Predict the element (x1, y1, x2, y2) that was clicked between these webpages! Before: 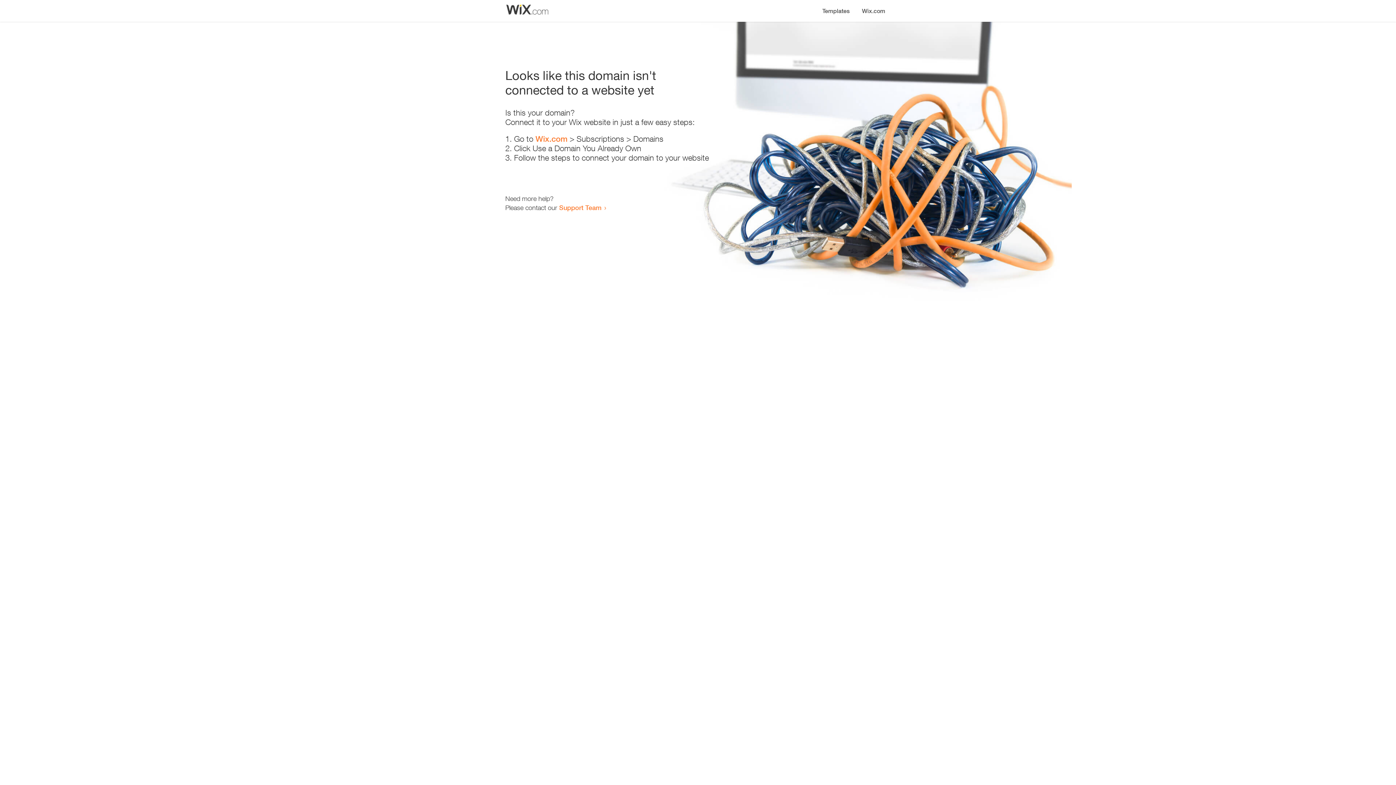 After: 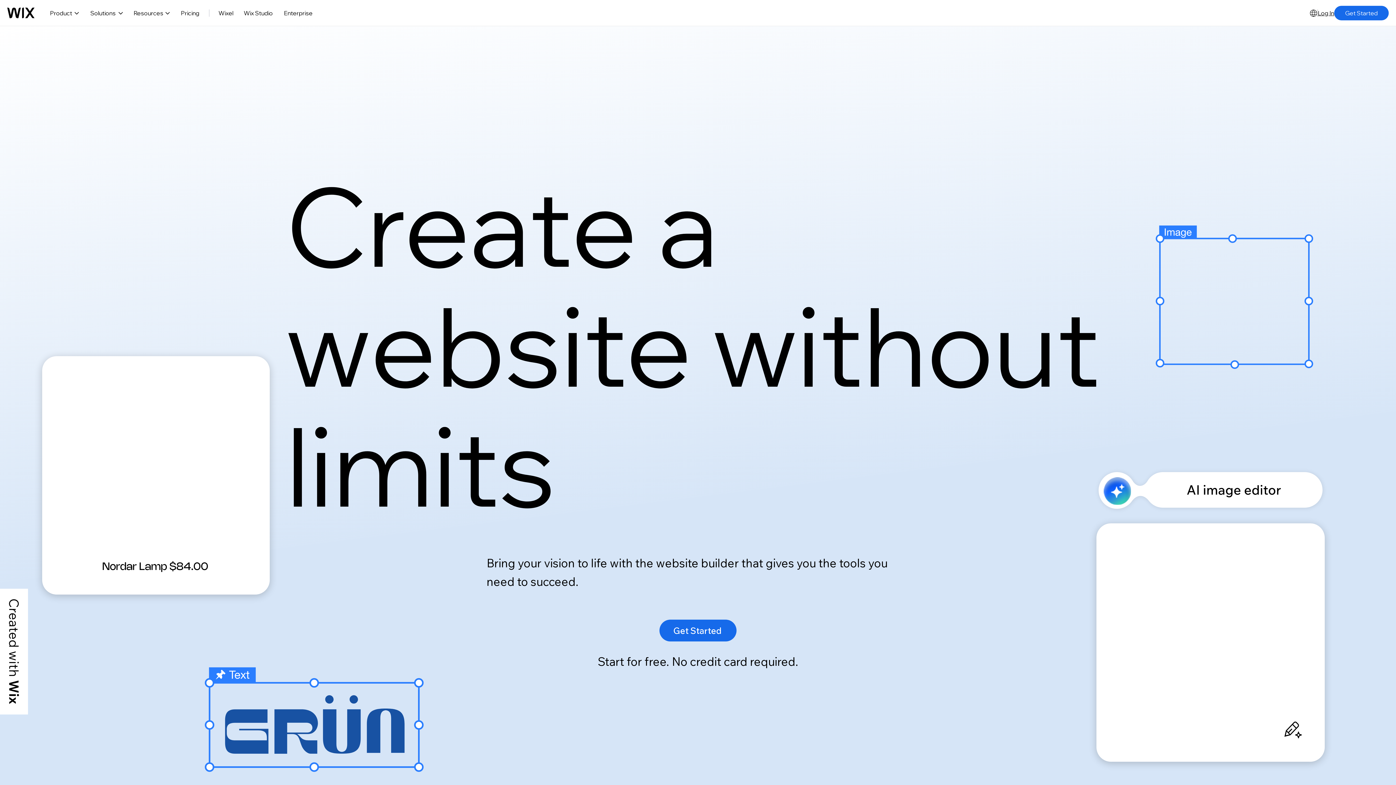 Action: bbox: (535, 134, 567, 143) label: Wix.com